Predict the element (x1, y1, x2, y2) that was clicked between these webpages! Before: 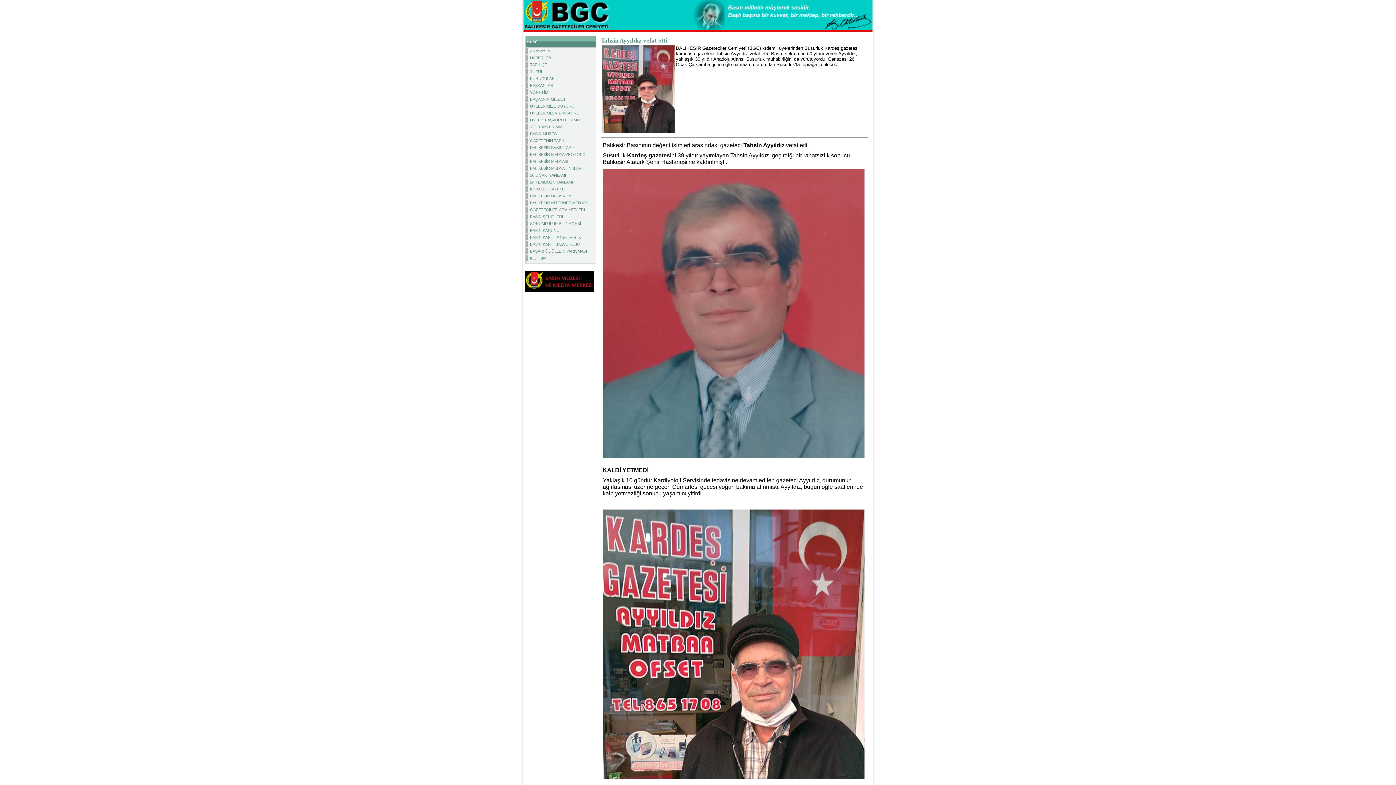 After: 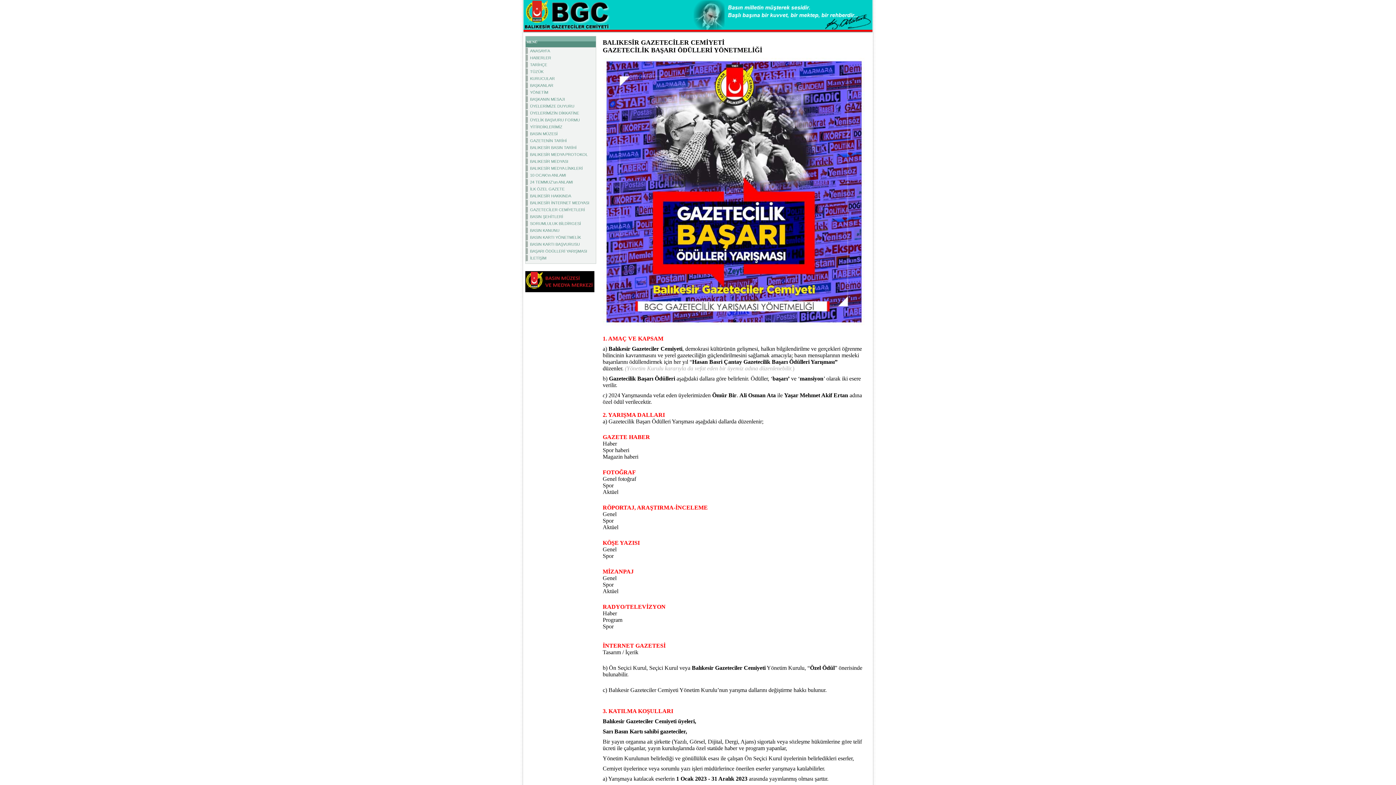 Action: label: BAŞARI ÖDÜLLERİ YARIŞMASI bbox: (525, 248, 594, 254)